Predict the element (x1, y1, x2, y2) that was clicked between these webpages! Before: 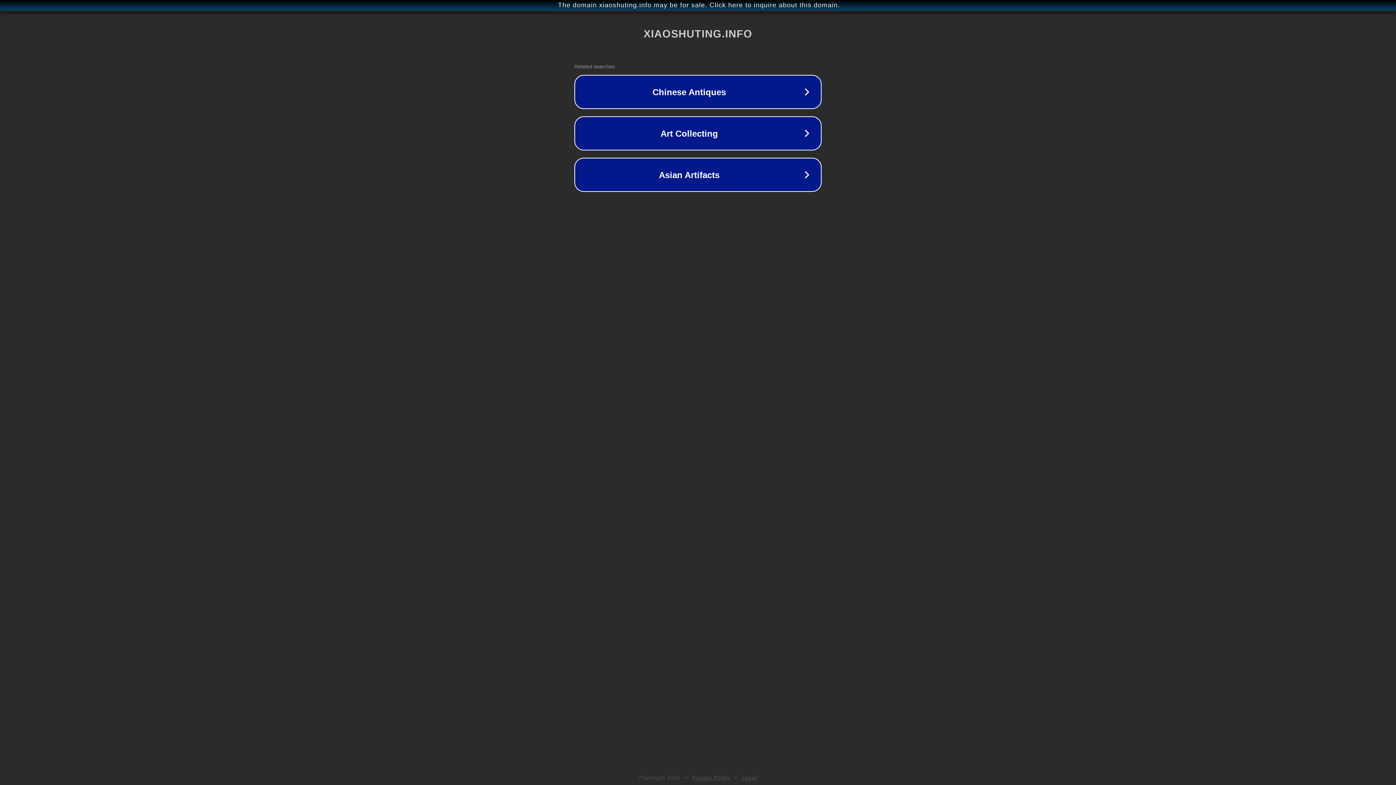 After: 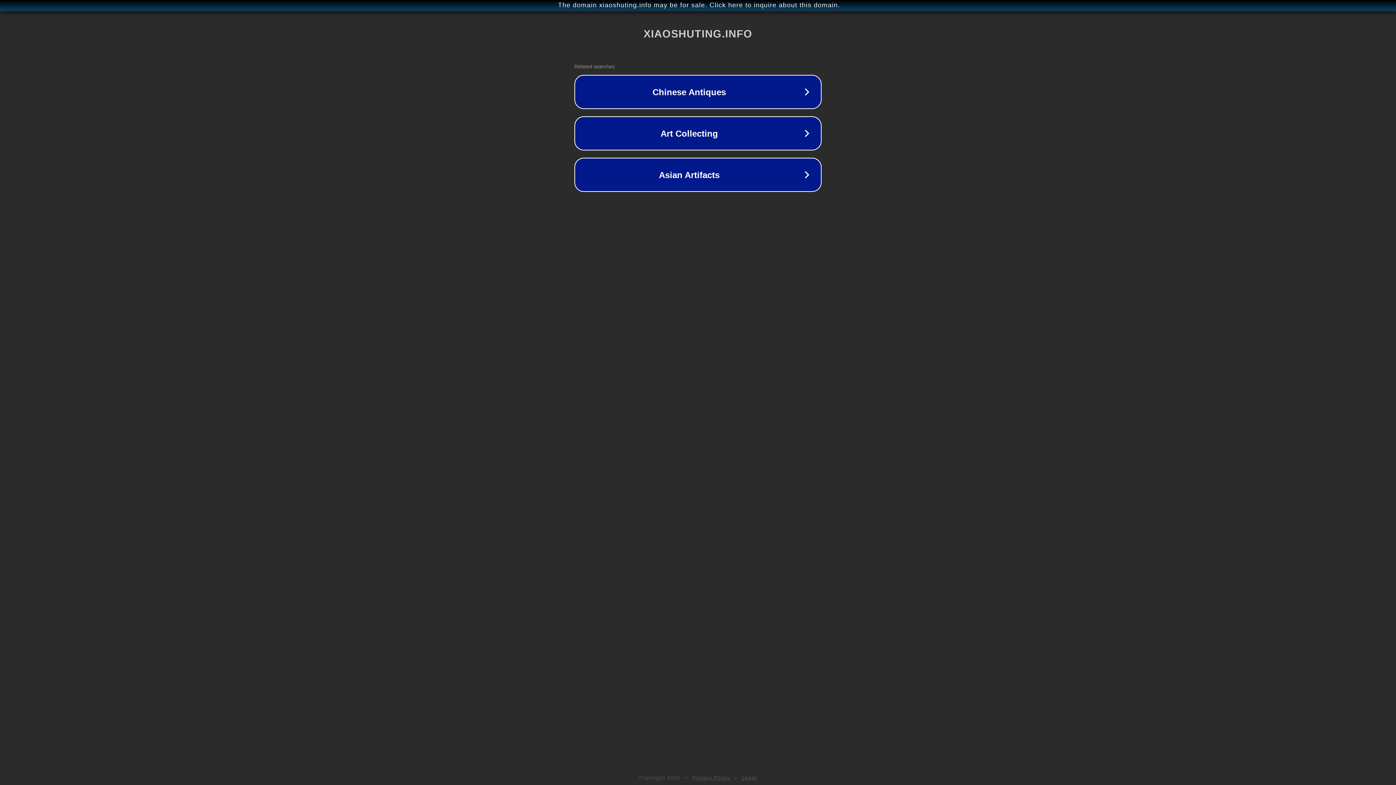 Action: bbox: (692, 775, 730, 781) label: Privacy Policy